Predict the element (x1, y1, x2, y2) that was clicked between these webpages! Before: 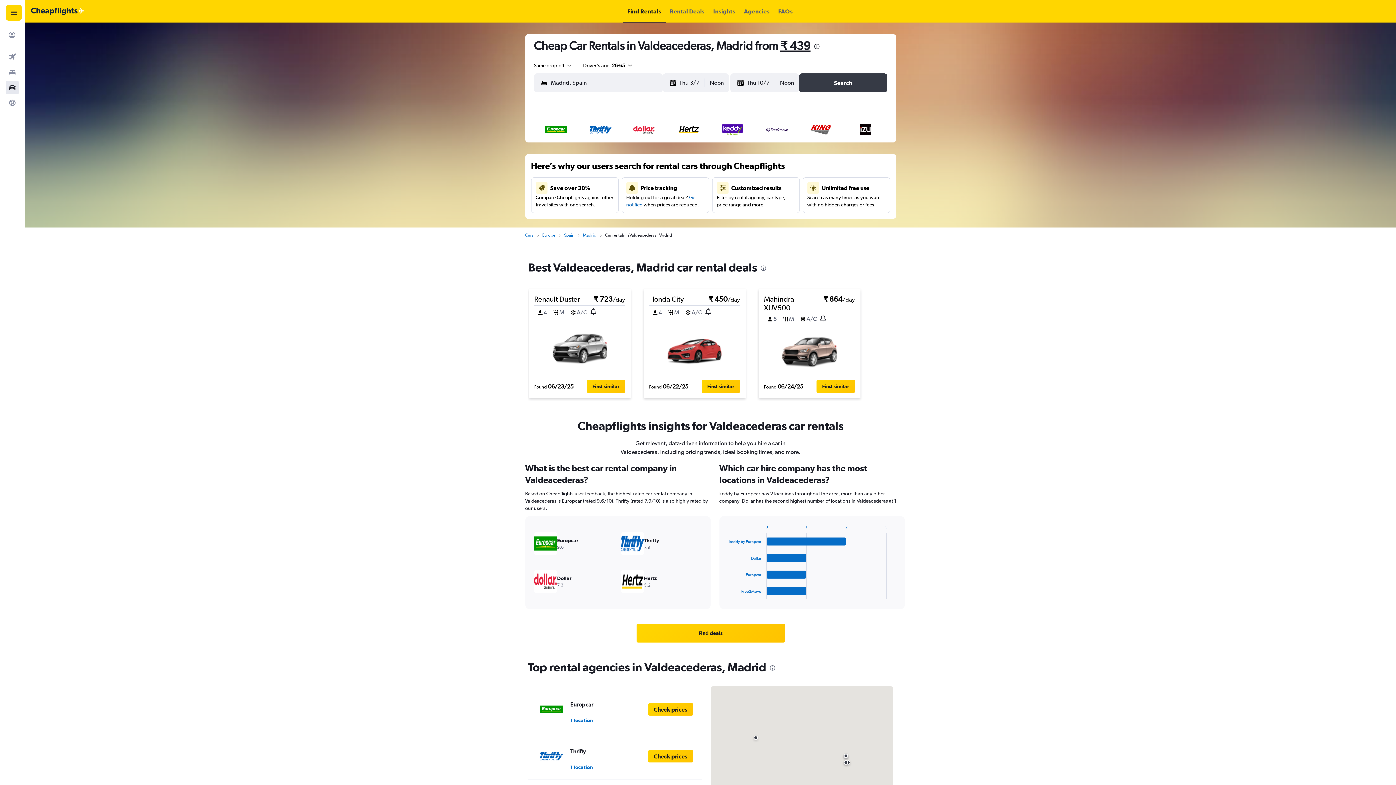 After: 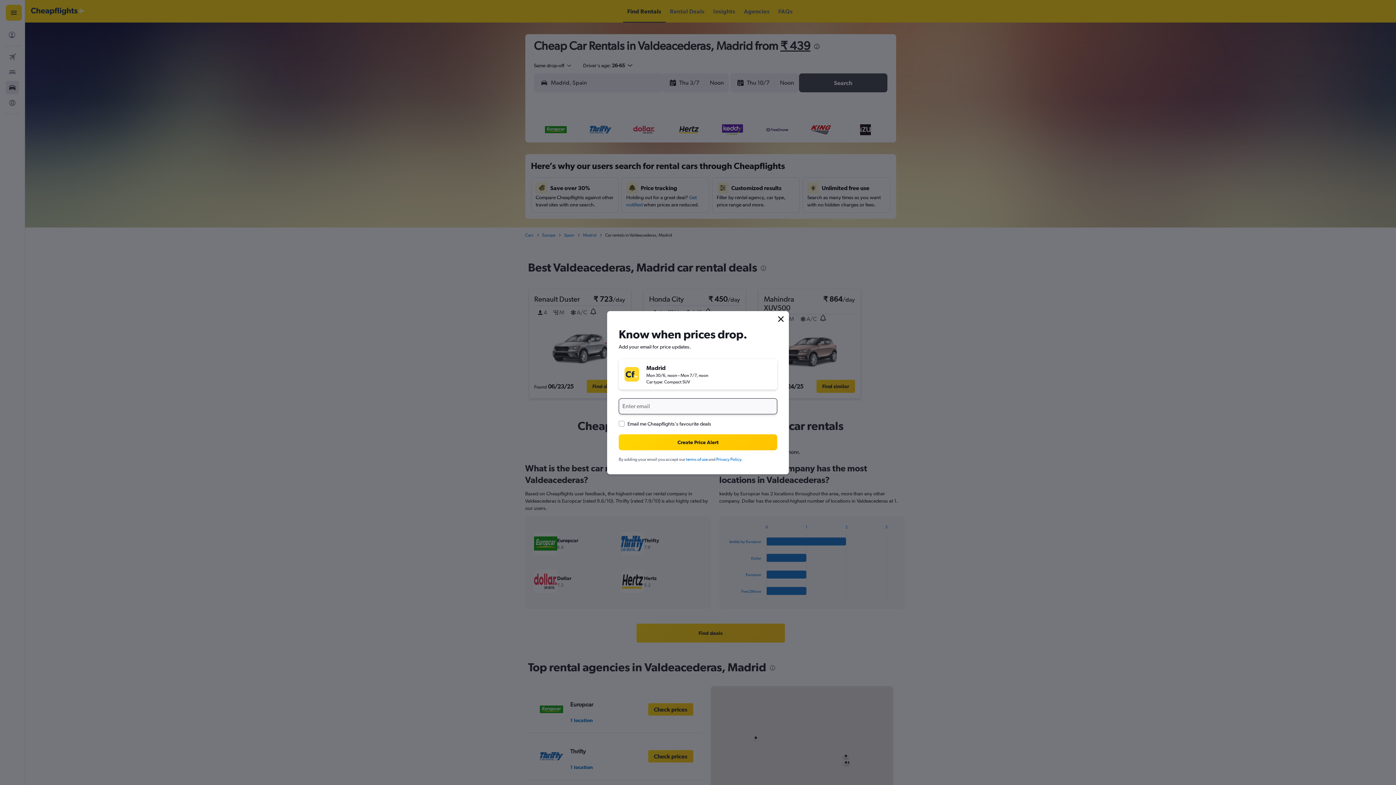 Action: bbox: (590, 308, 596, 316)